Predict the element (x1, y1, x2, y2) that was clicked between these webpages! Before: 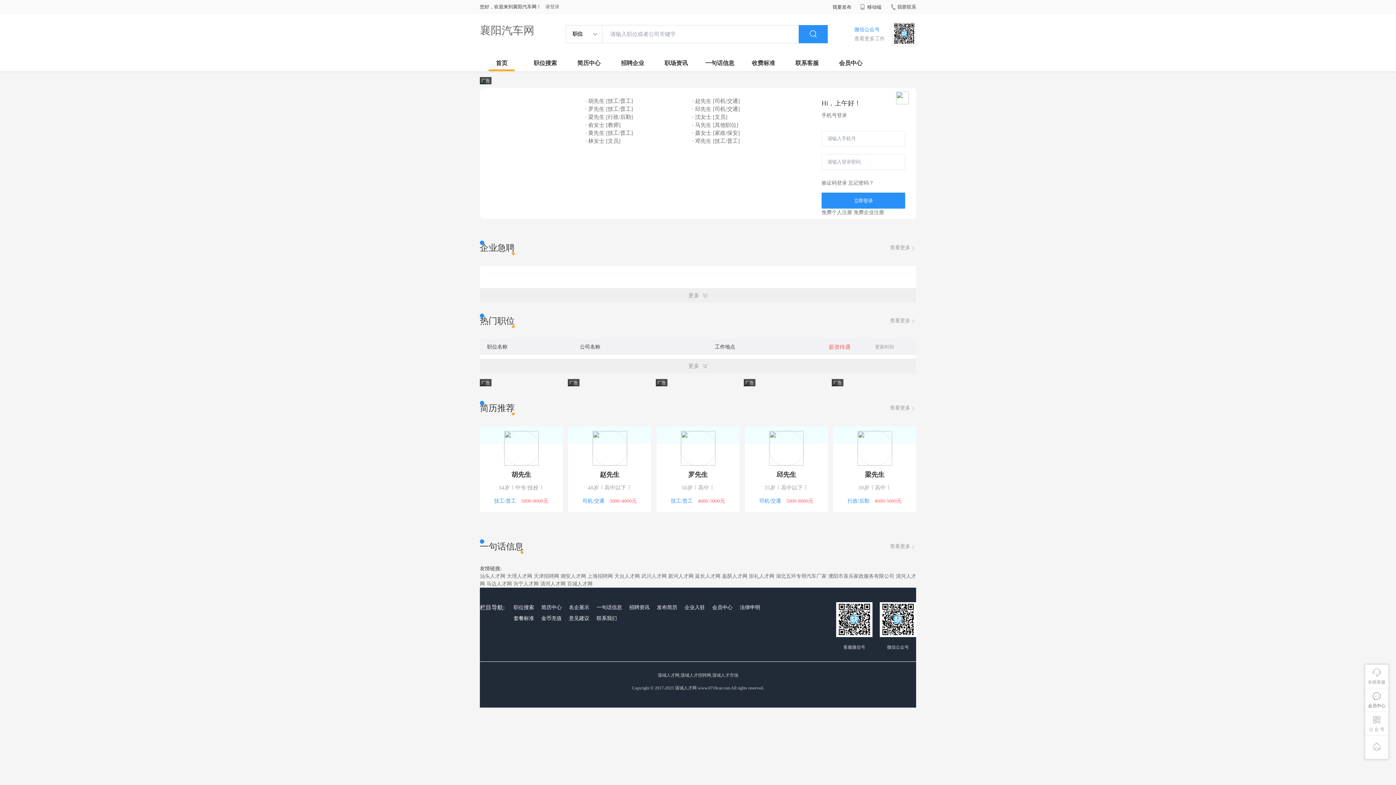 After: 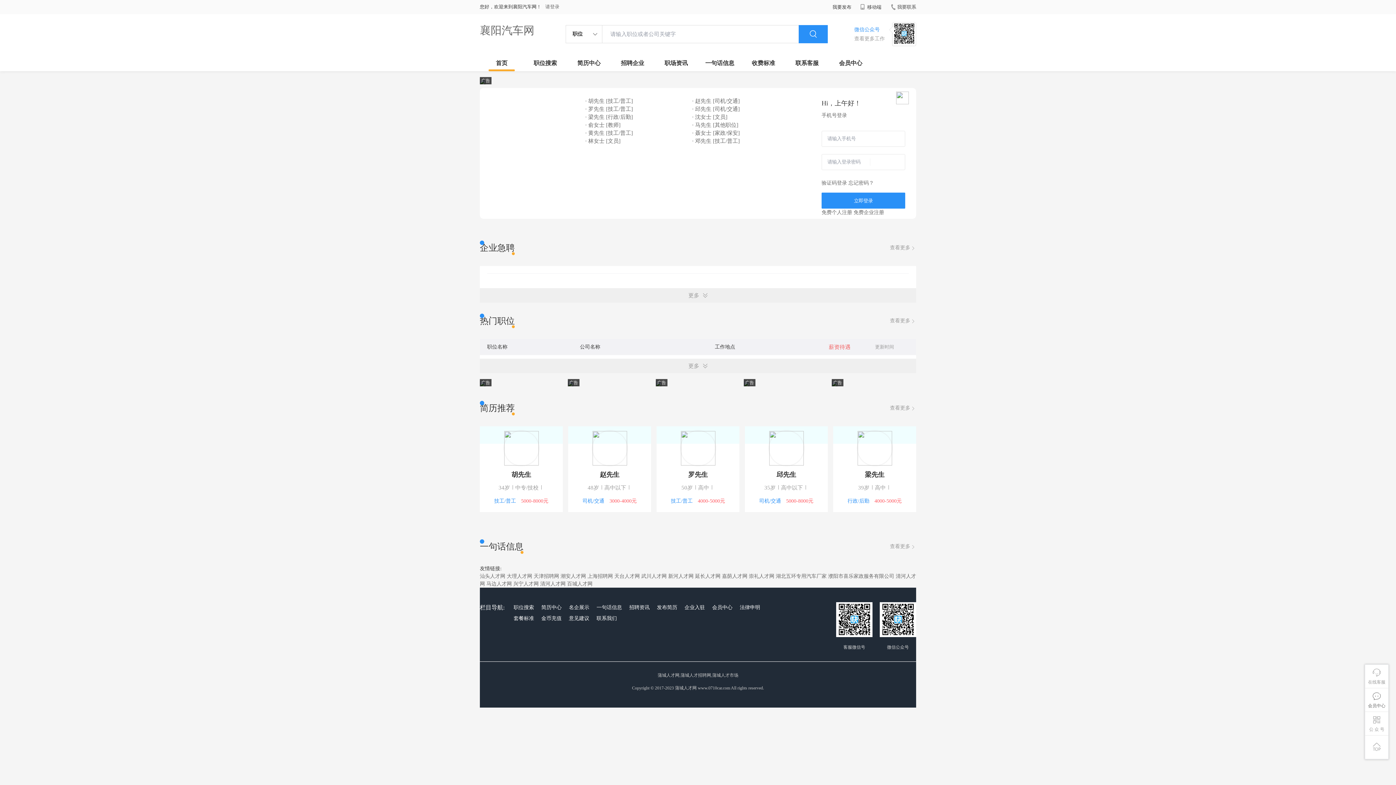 Action: label: 延长人才网 bbox: (695, 573, 720, 579)